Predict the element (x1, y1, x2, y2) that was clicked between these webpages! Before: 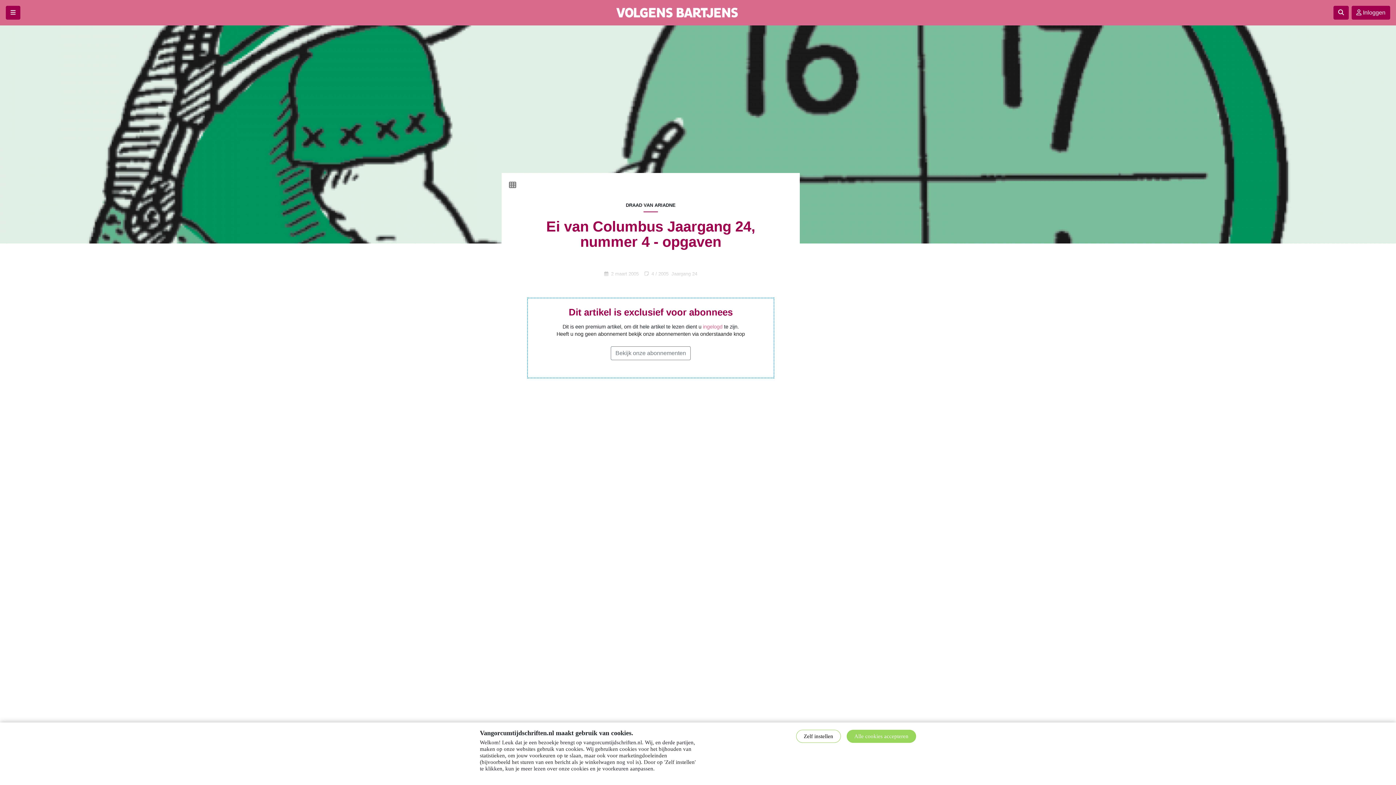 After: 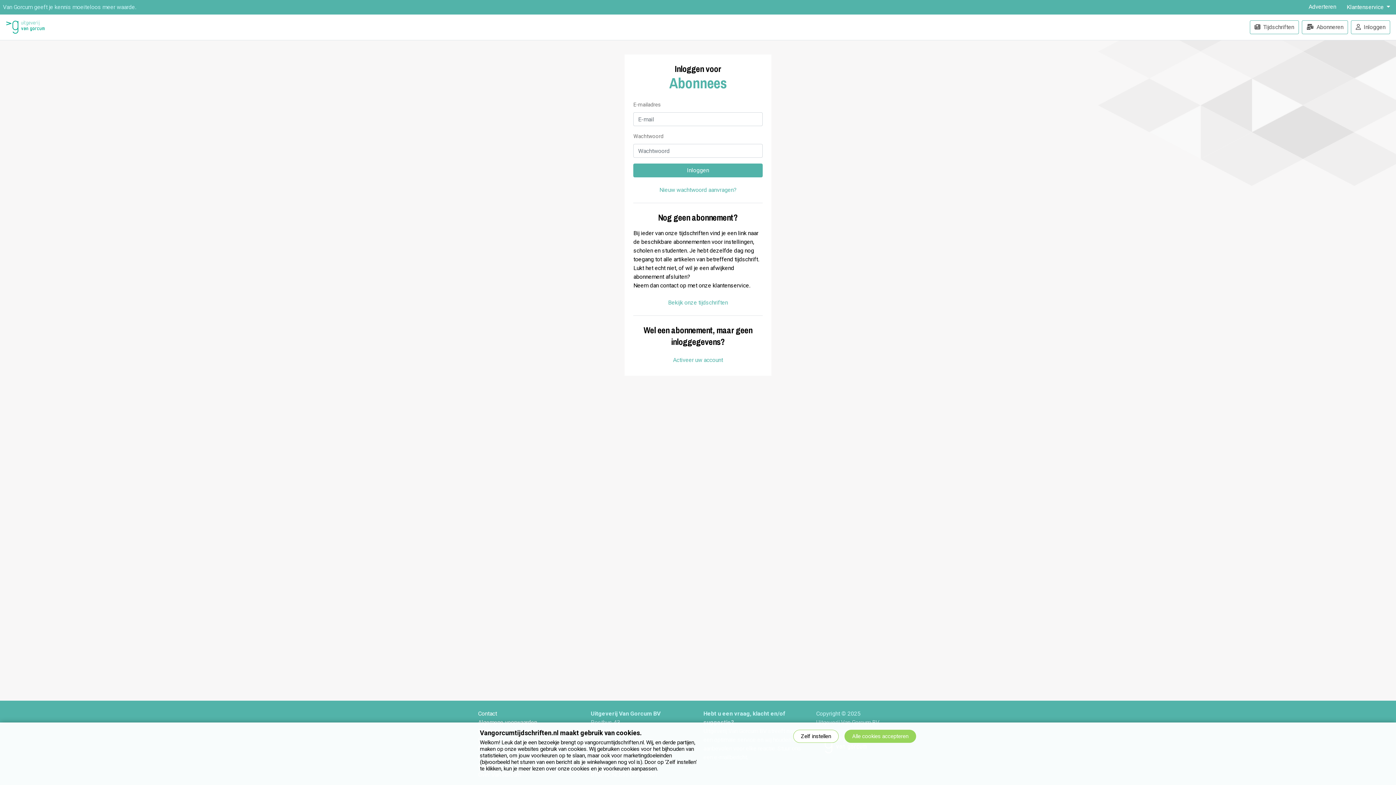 Action: bbox: (1352, 5, 1390, 19) label:  Inloggen